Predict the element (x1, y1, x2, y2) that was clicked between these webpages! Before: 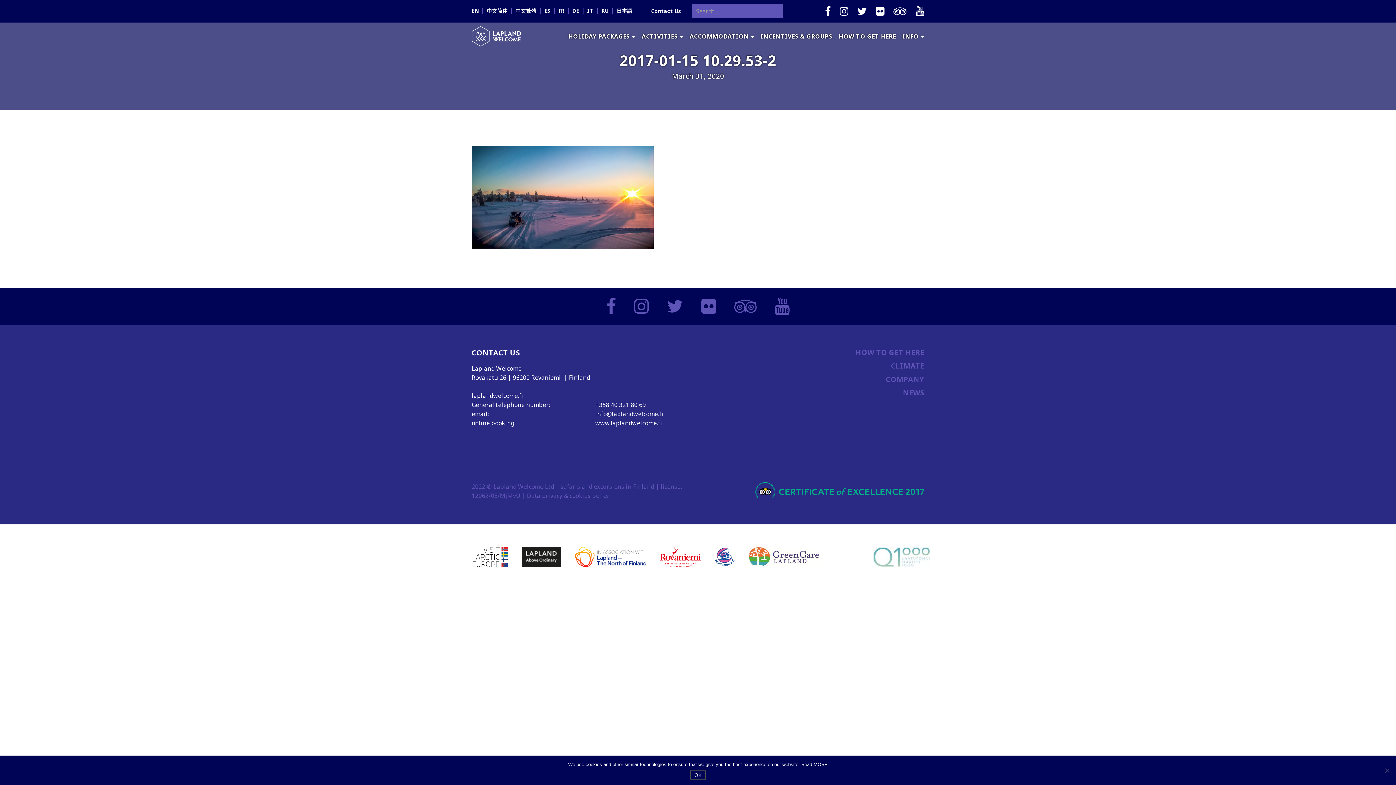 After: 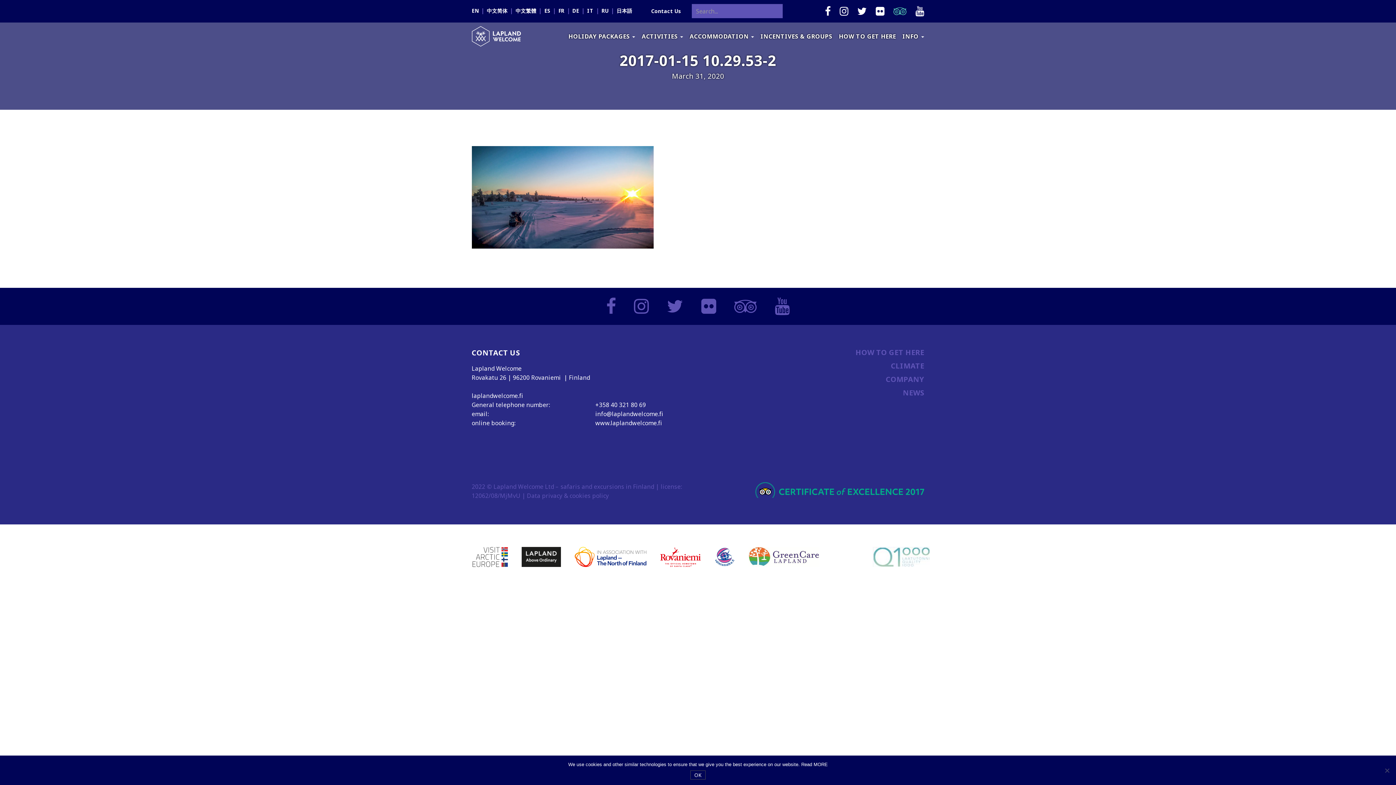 Action: bbox: (893, 9, 906, 16)